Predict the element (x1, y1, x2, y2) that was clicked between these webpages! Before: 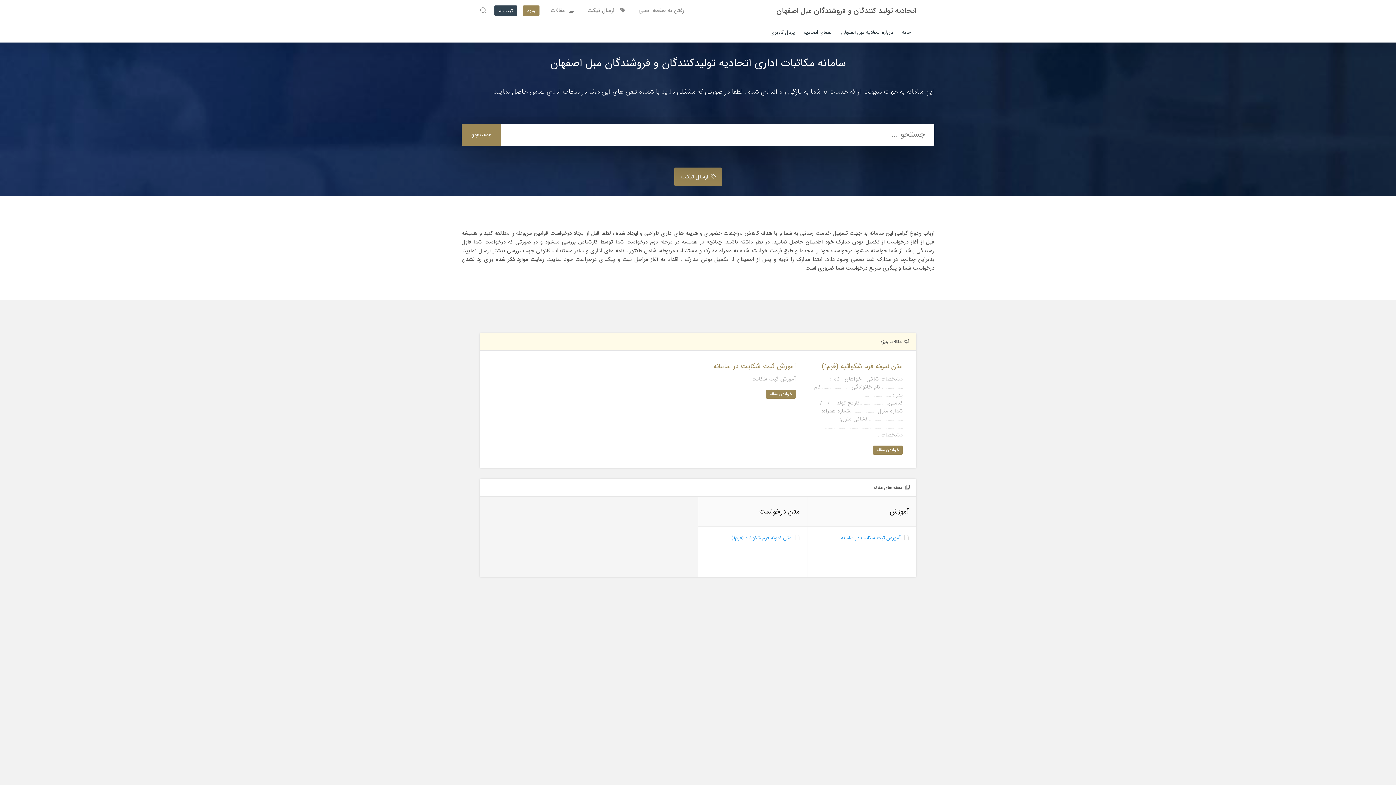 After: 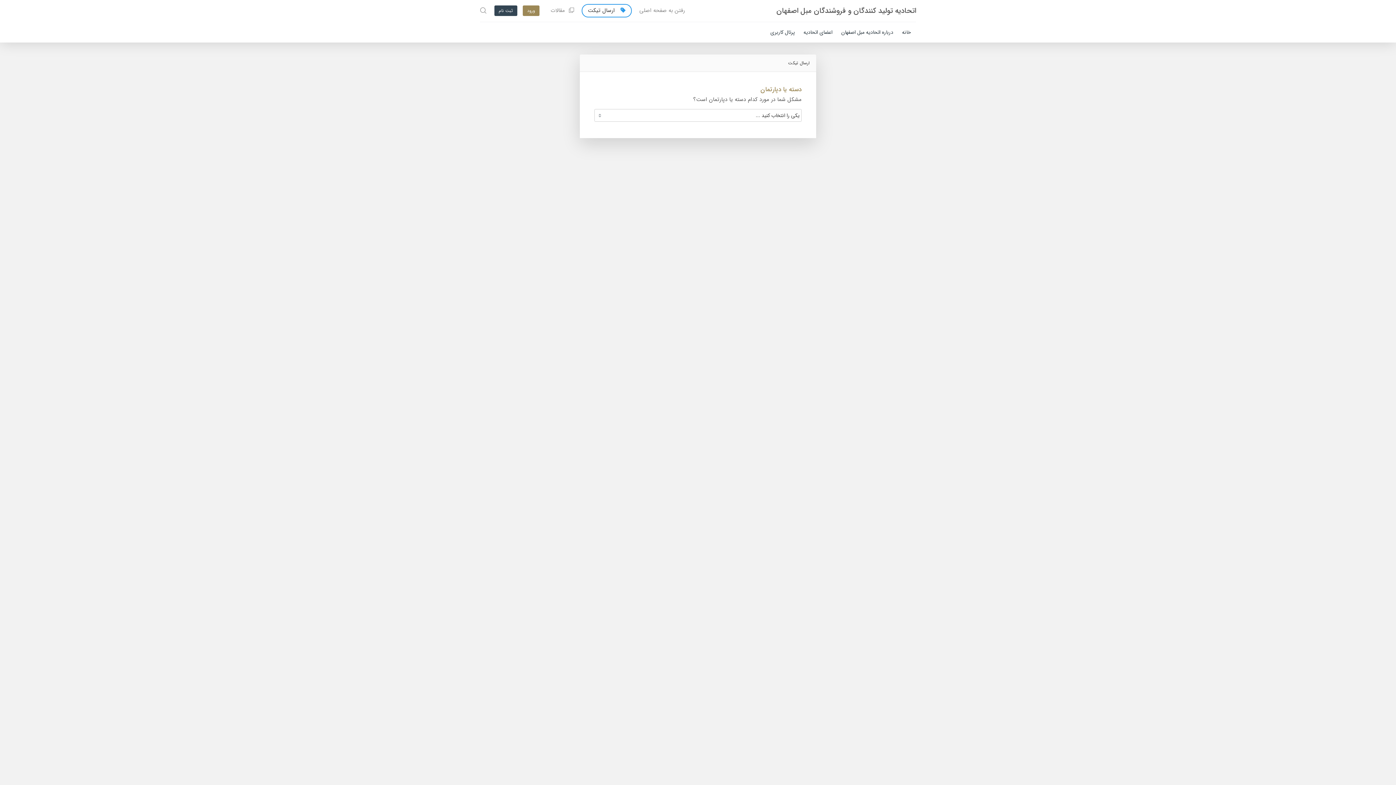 Action: label:  ارسال تیکت bbox: (674, 167, 722, 186)